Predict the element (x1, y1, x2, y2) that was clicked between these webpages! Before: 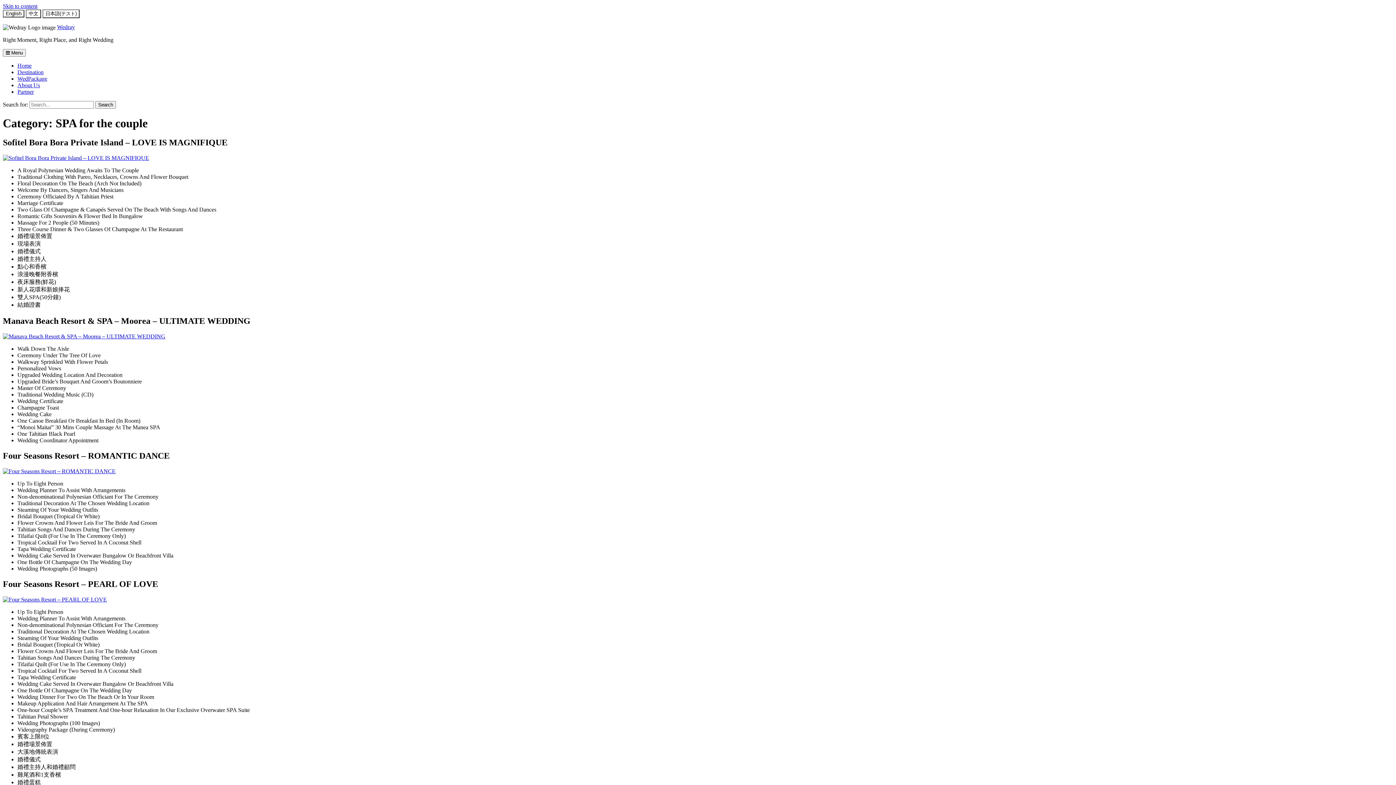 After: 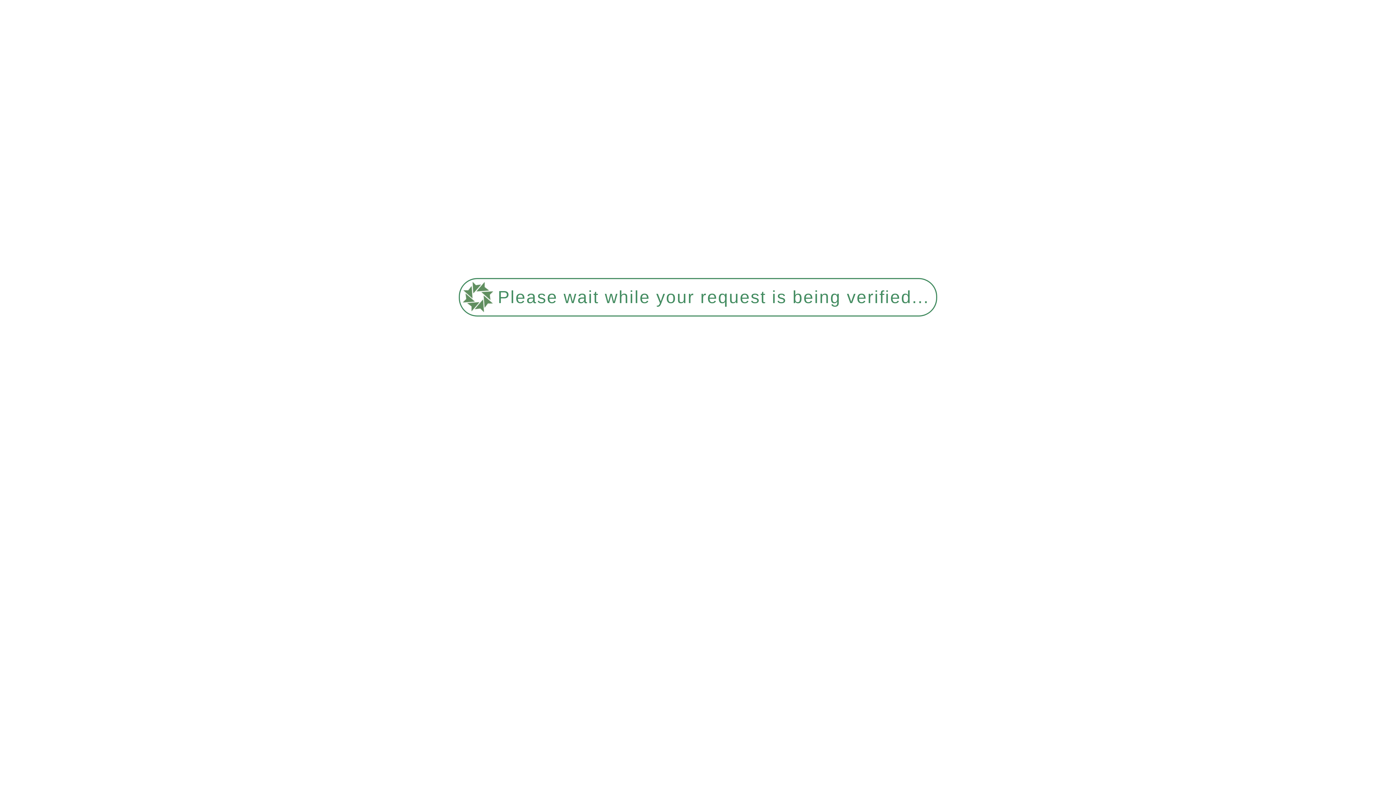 Action: bbox: (17, 88, 33, 95) label: Partner